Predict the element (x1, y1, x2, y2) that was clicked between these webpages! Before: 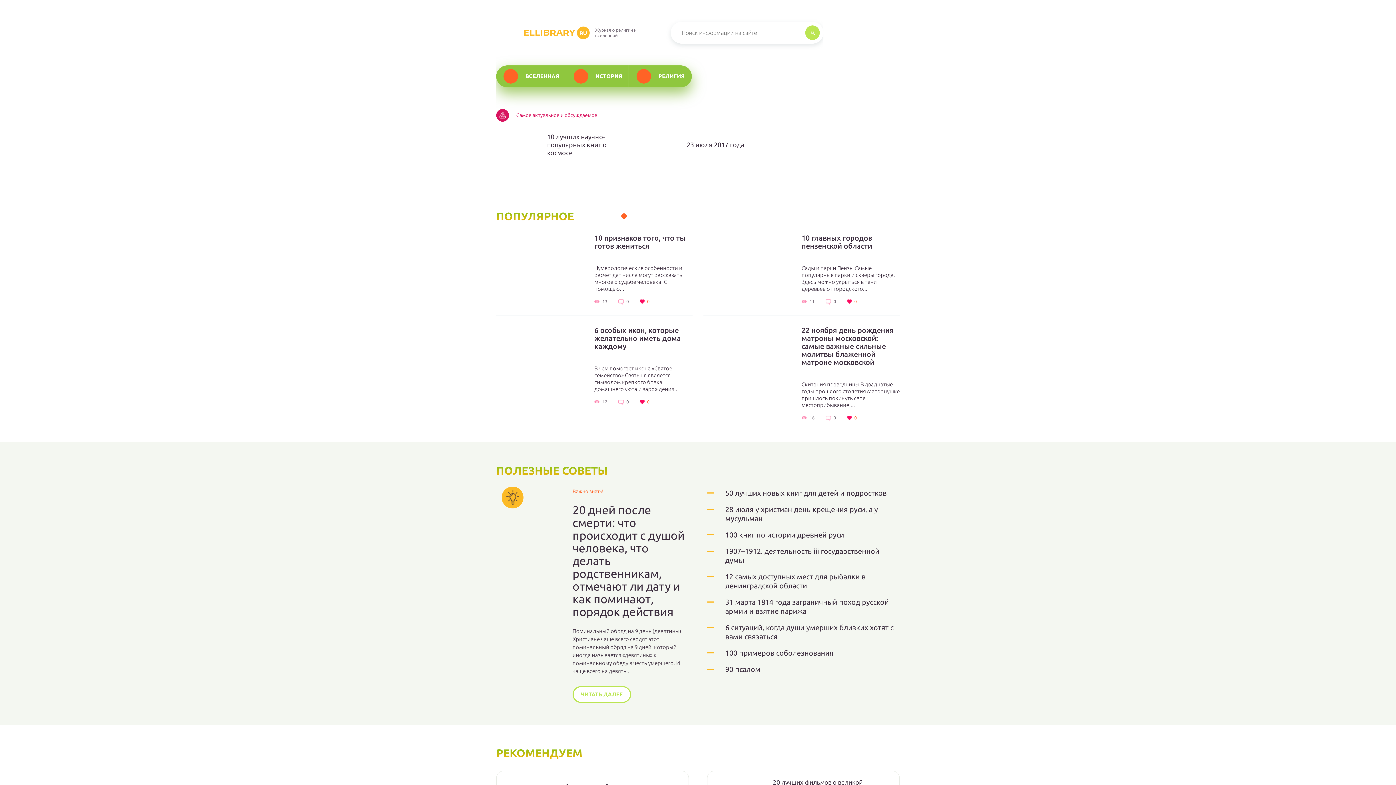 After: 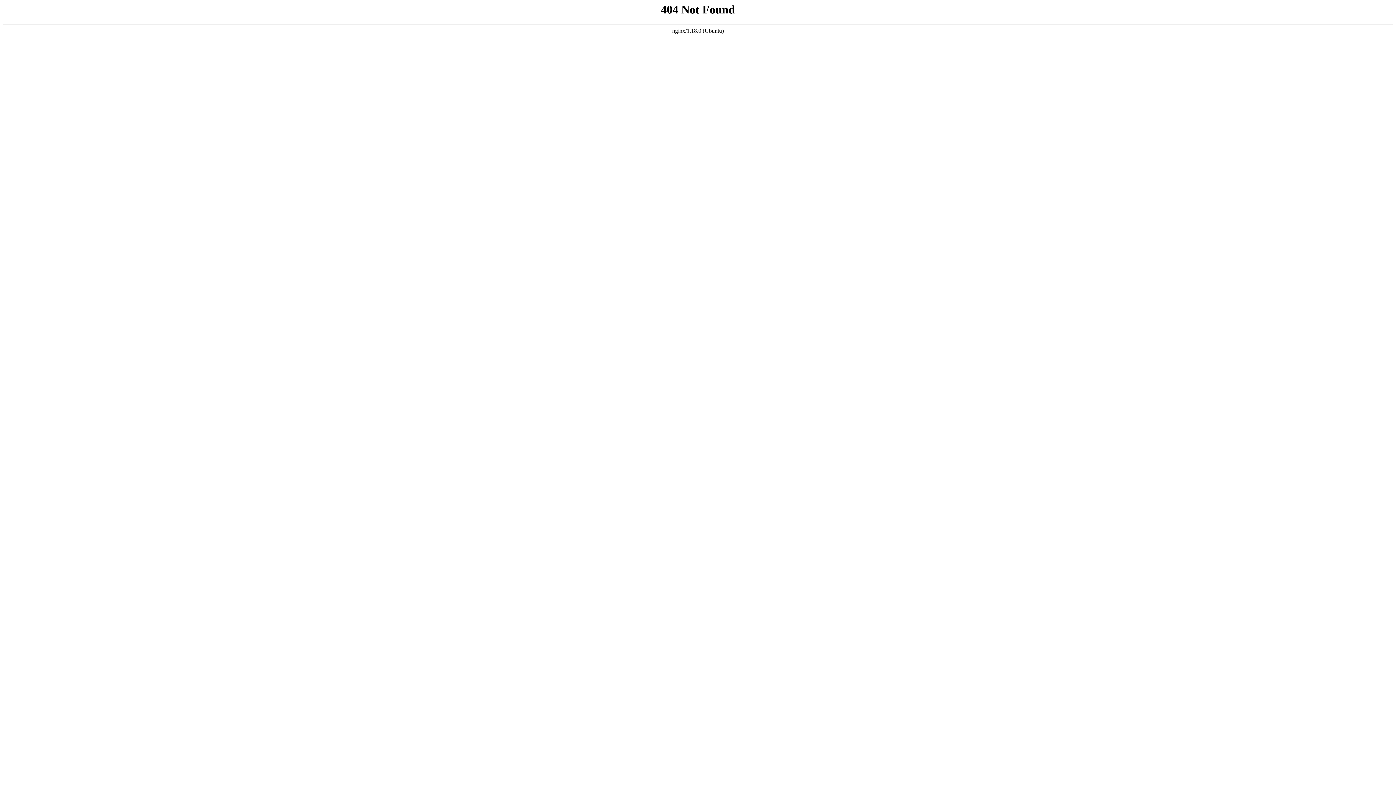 Action: bbox: (594, 326, 692, 350) label: 6 особых икон, которые желательно иметь дома каждому